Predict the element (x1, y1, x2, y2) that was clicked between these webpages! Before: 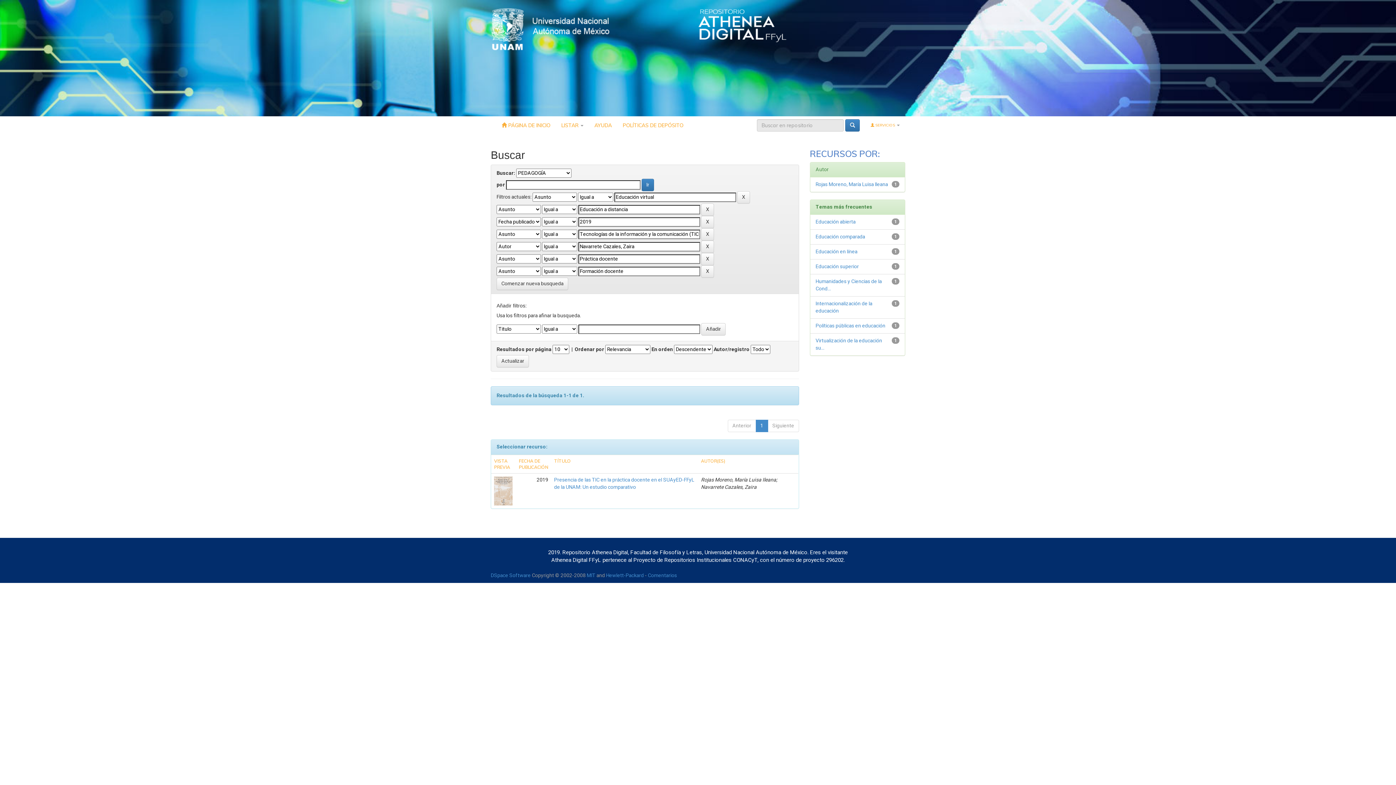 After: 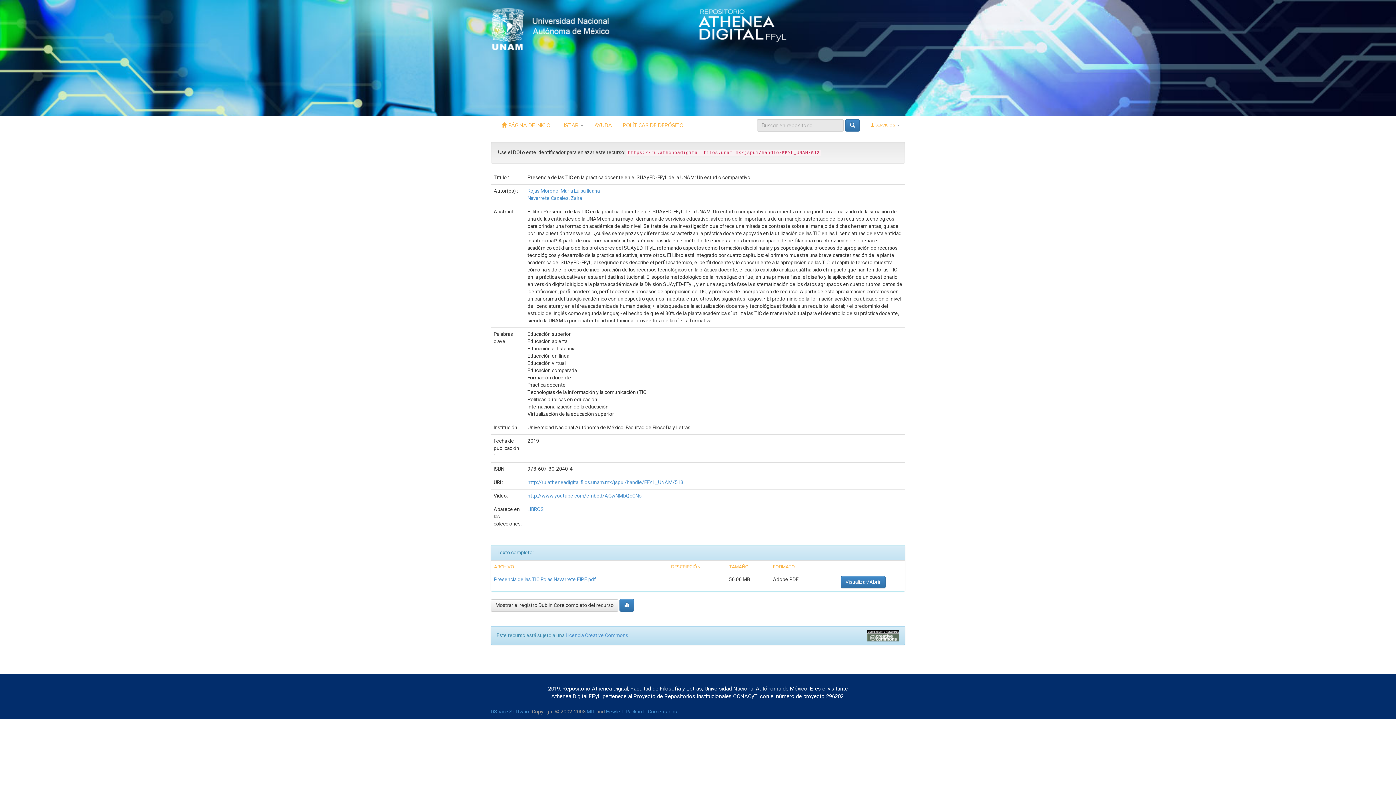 Action: bbox: (494, 487, 512, 494)